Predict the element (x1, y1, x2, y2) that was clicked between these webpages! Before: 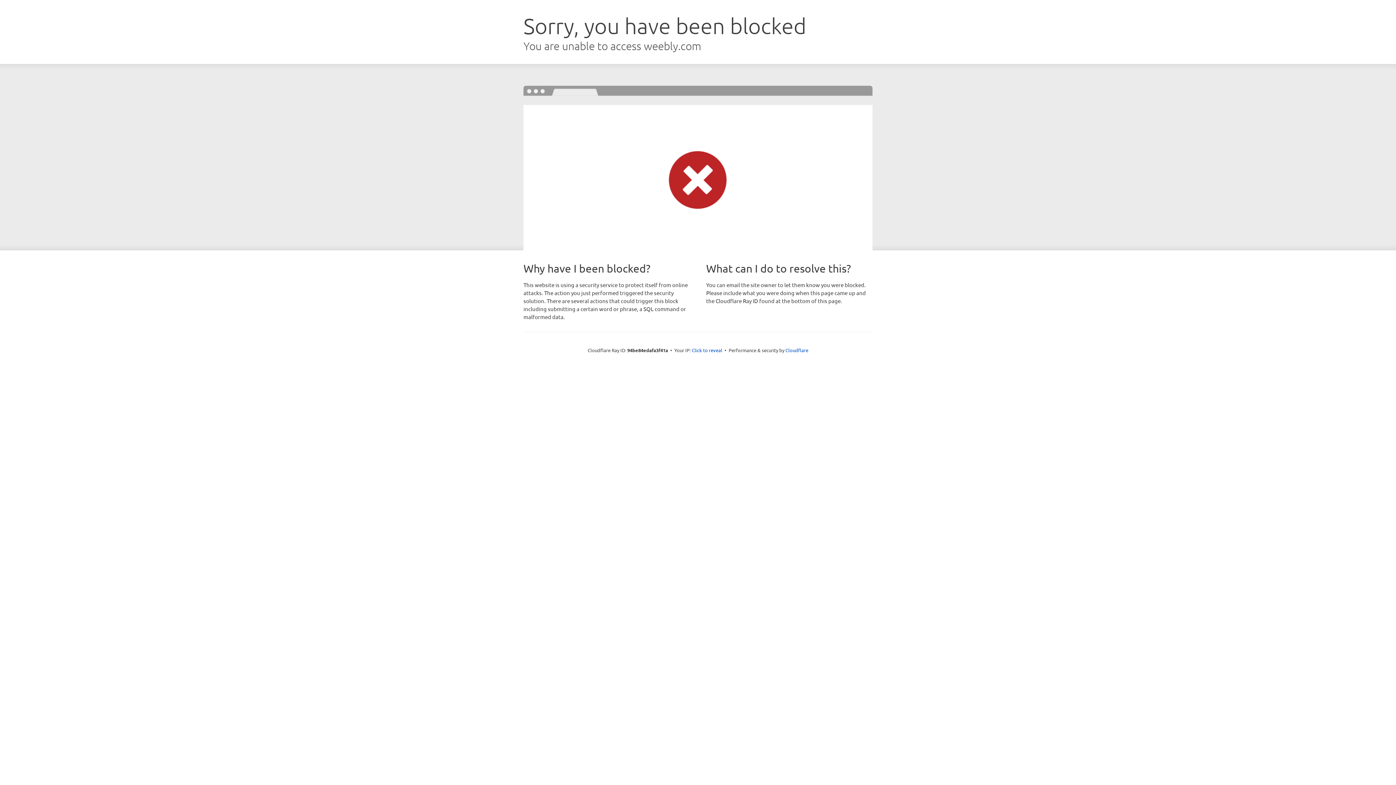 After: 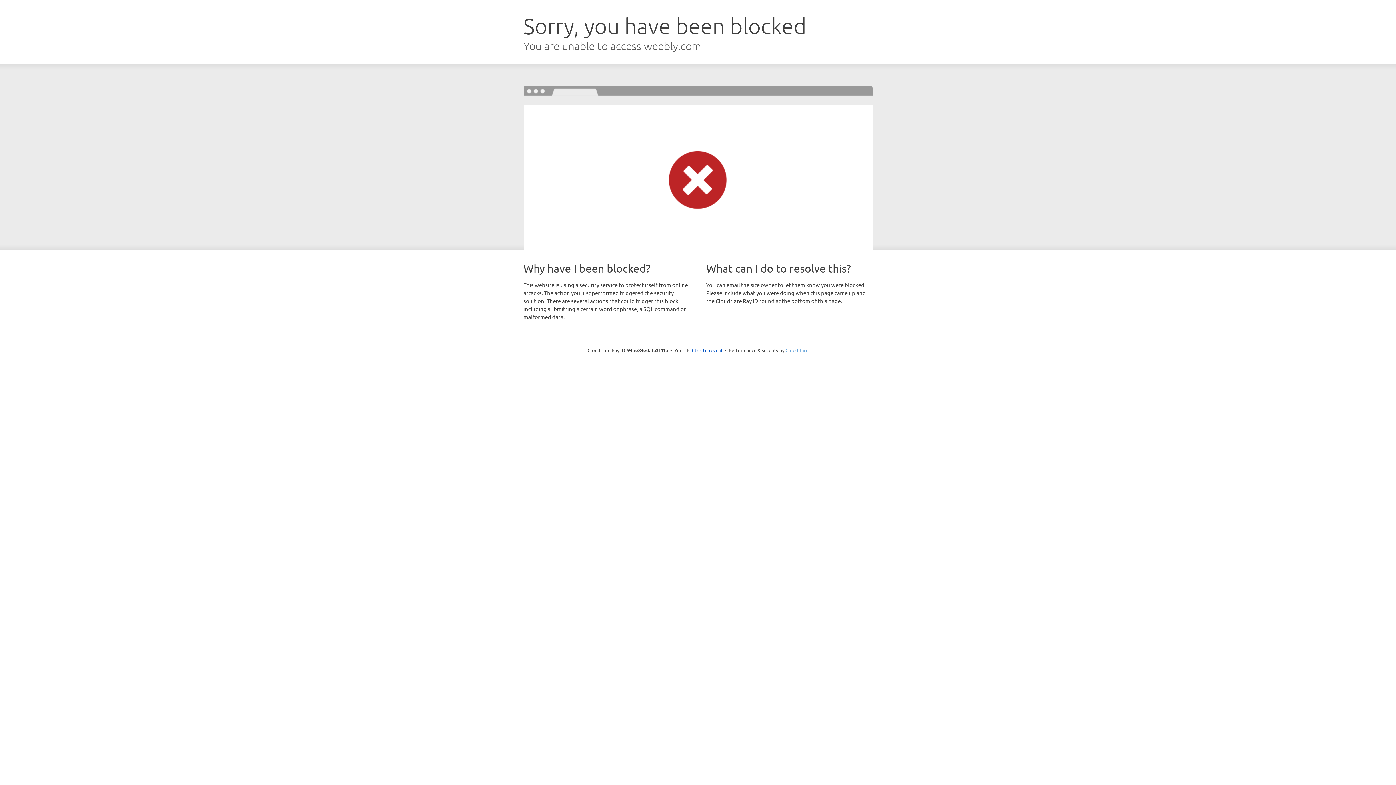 Action: bbox: (785, 347, 808, 353) label: Cloudflare